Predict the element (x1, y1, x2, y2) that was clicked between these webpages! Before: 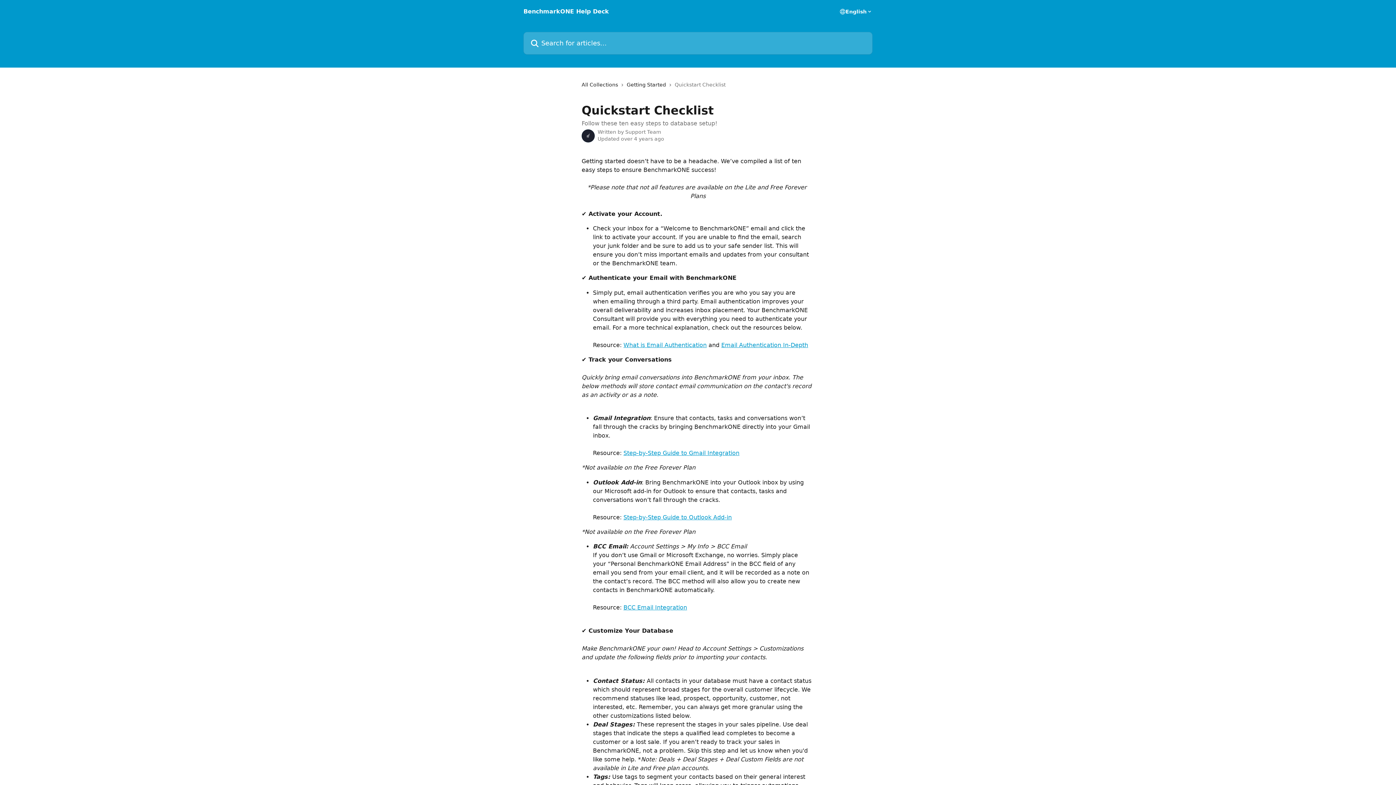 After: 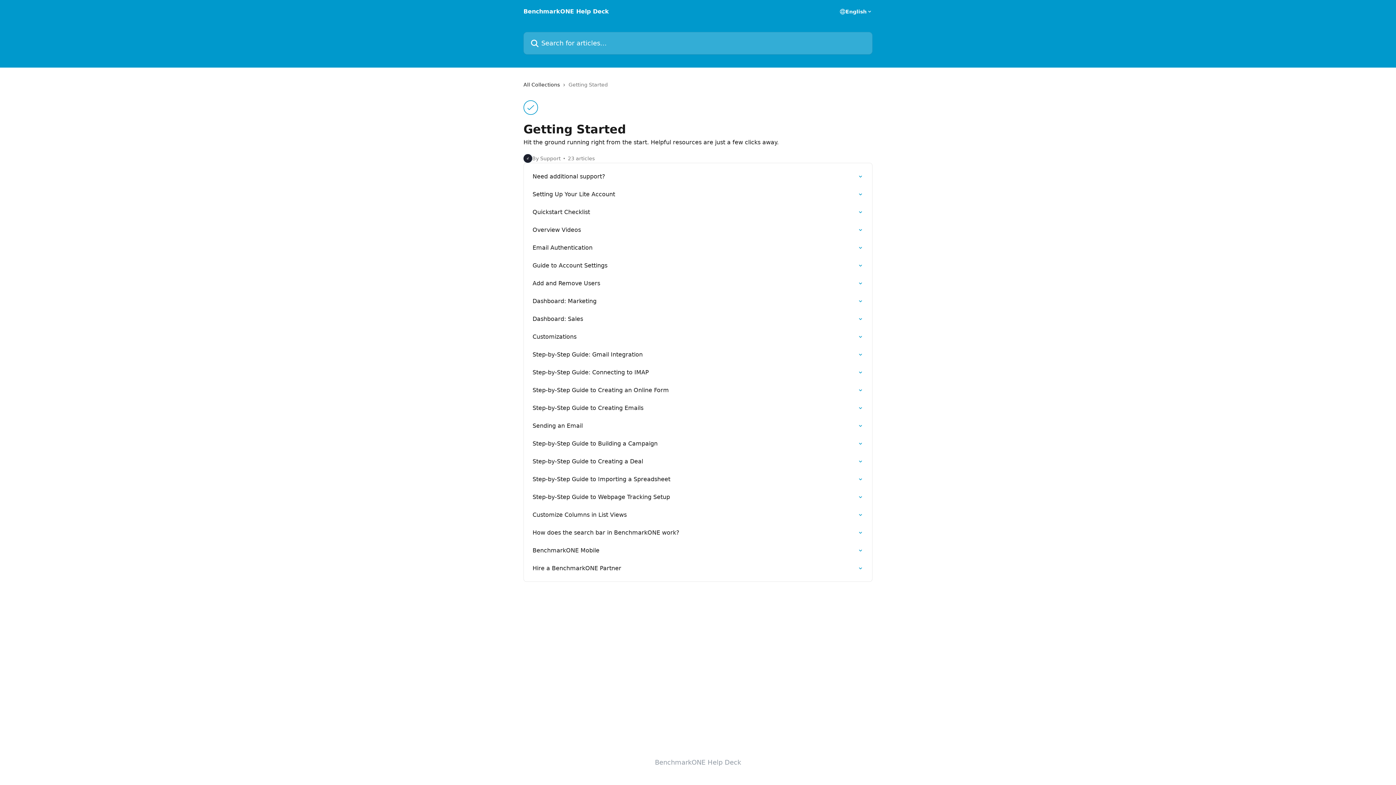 Action: label: Getting Started bbox: (626, 80, 669, 88)